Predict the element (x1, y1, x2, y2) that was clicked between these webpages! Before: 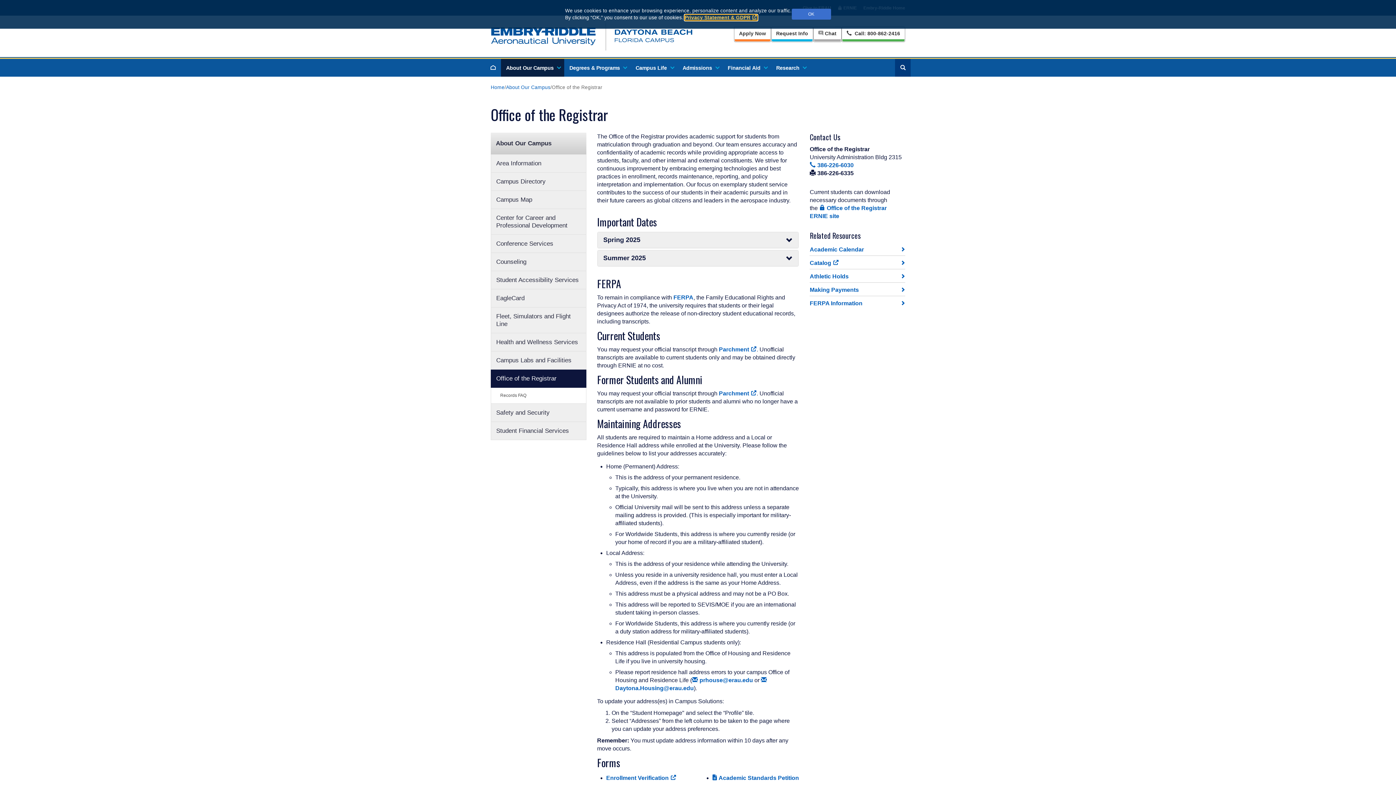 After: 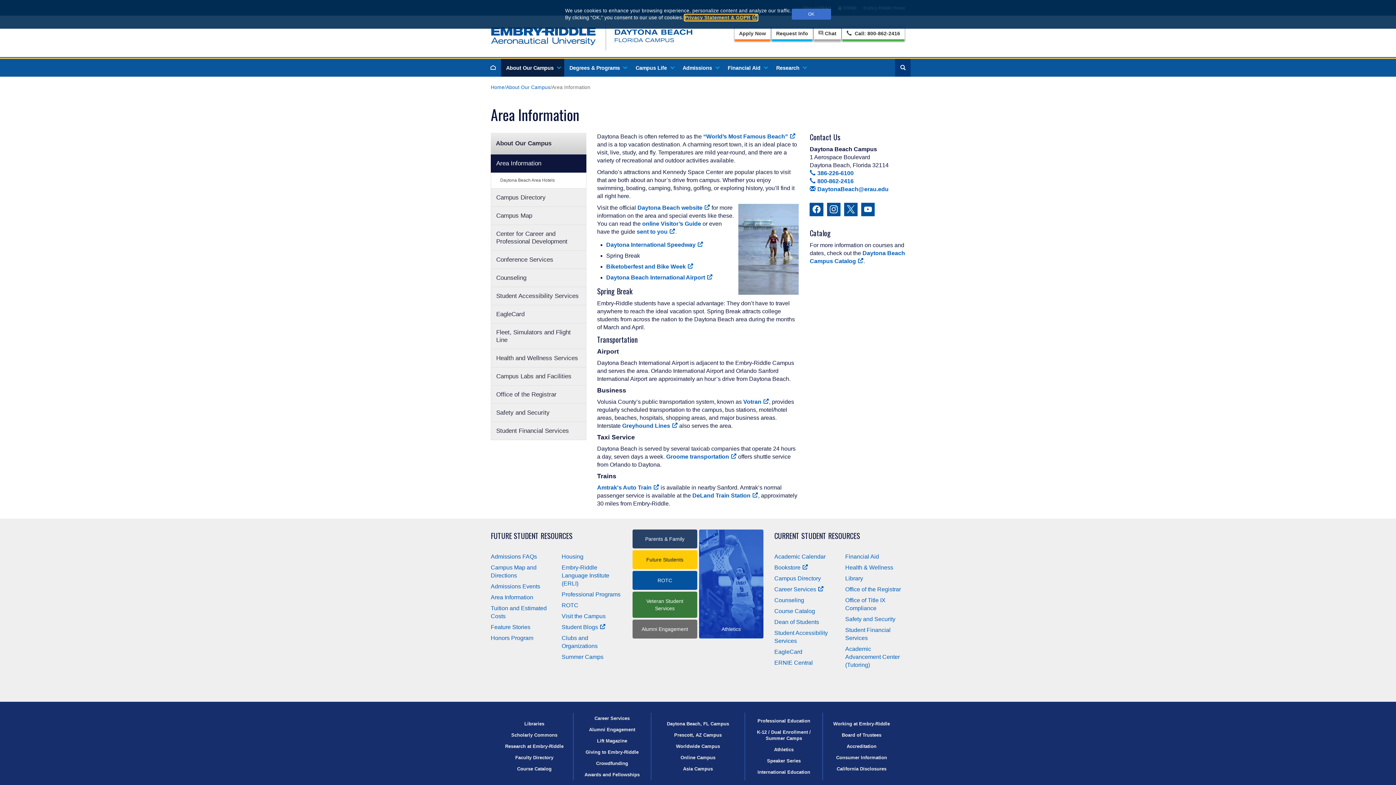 Action: bbox: (490, 154, 586, 172) label: Area Information